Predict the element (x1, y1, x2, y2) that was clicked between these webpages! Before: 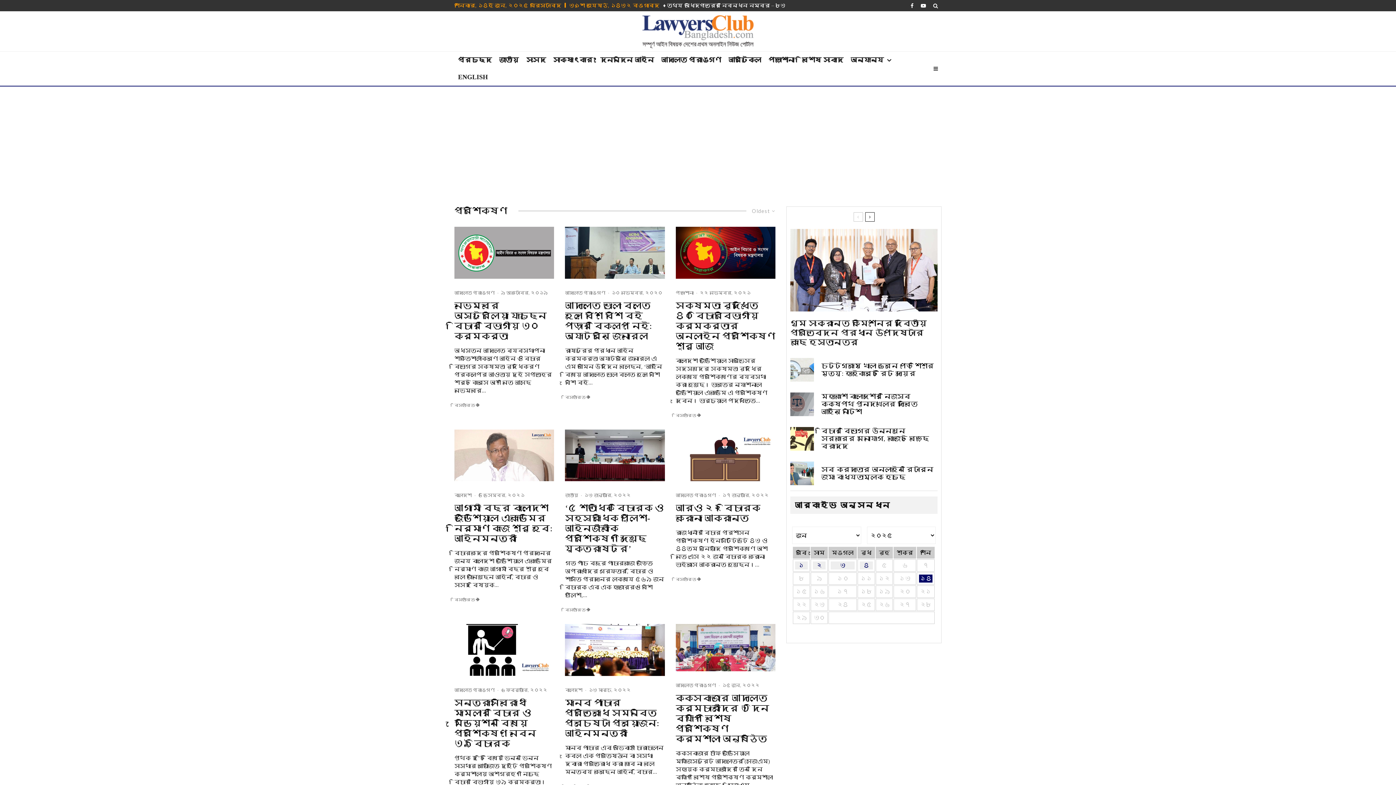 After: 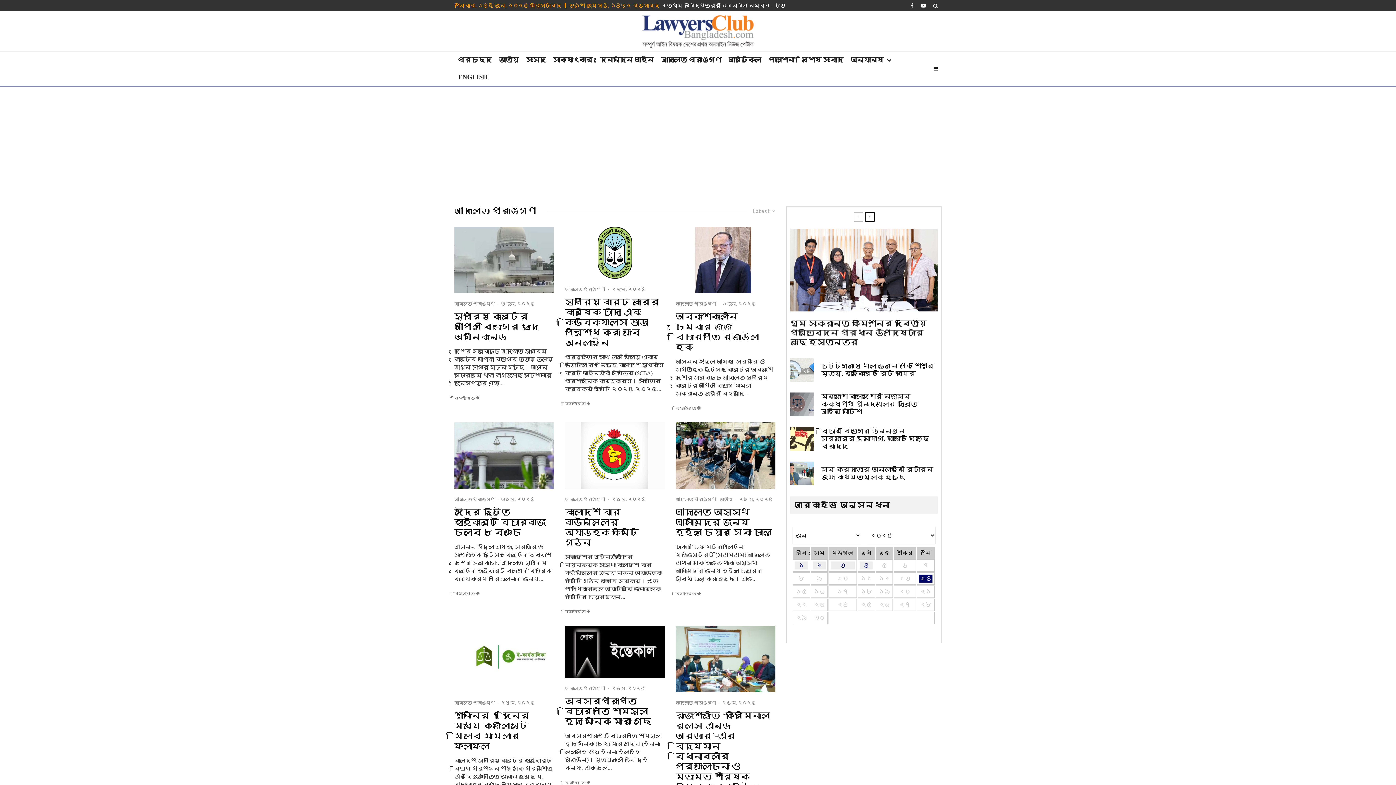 Action: label: আদালত প্রাঙ্গণ bbox: (454, 289, 494, 296)